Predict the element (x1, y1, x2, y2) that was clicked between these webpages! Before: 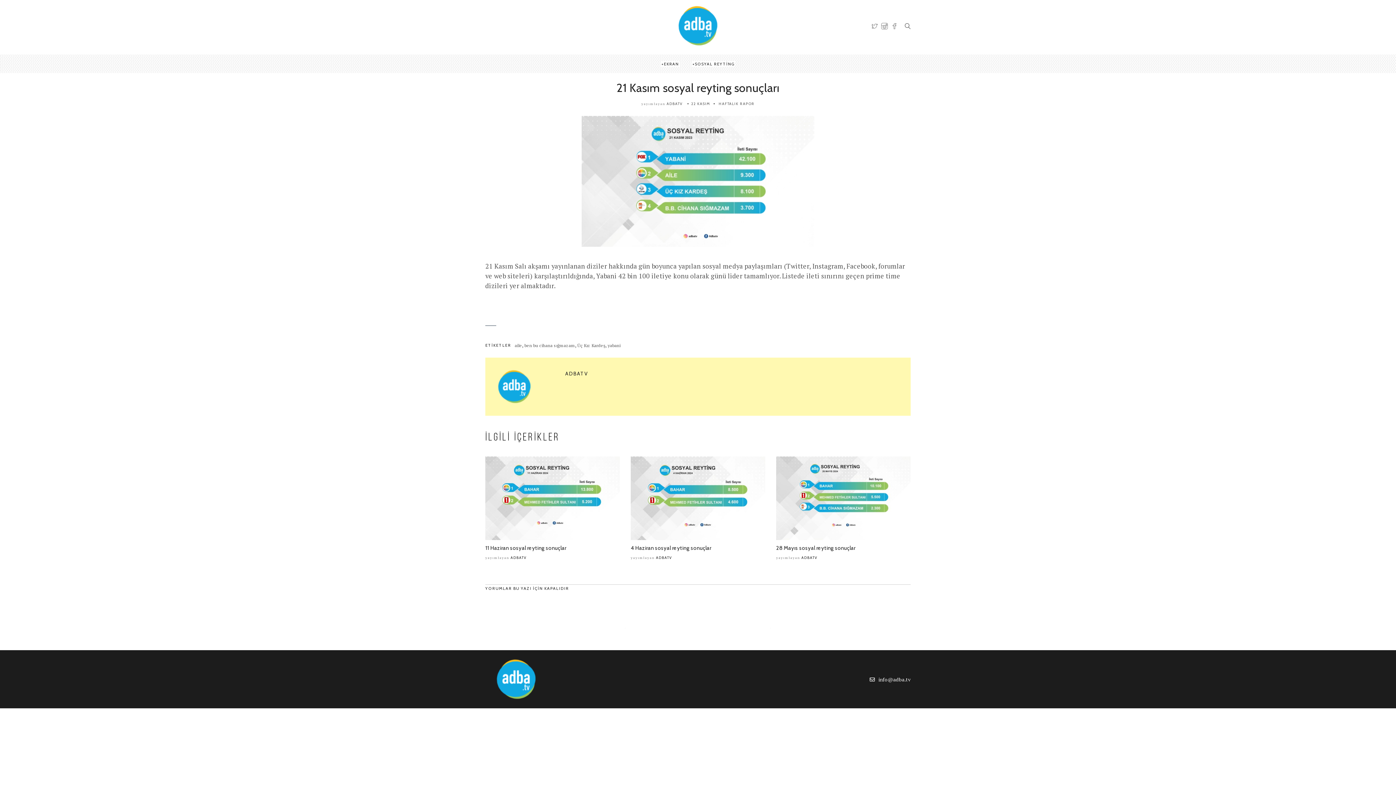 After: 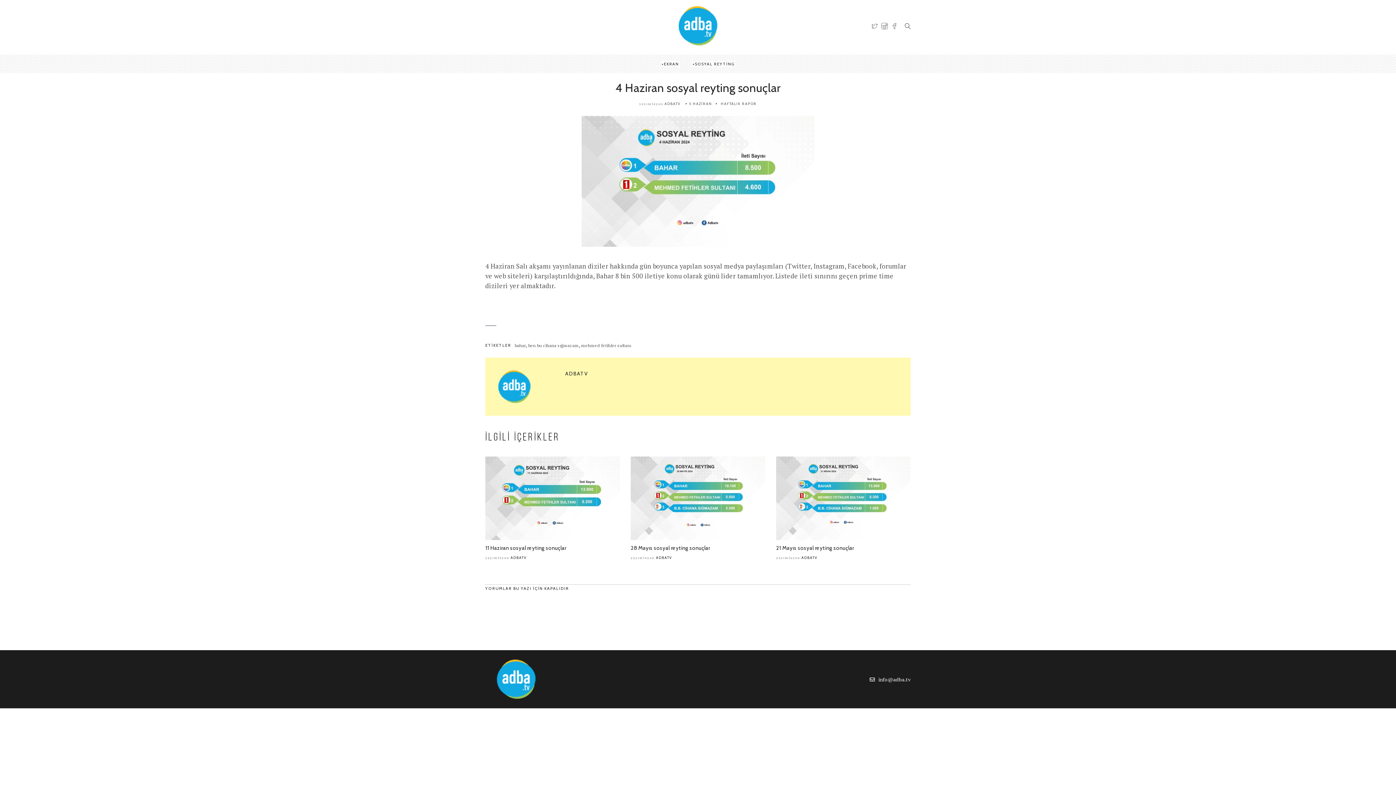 Action: bbox: (630, 544, 711, 551) label: 4 Haziran sosyal reyting sonuçlar